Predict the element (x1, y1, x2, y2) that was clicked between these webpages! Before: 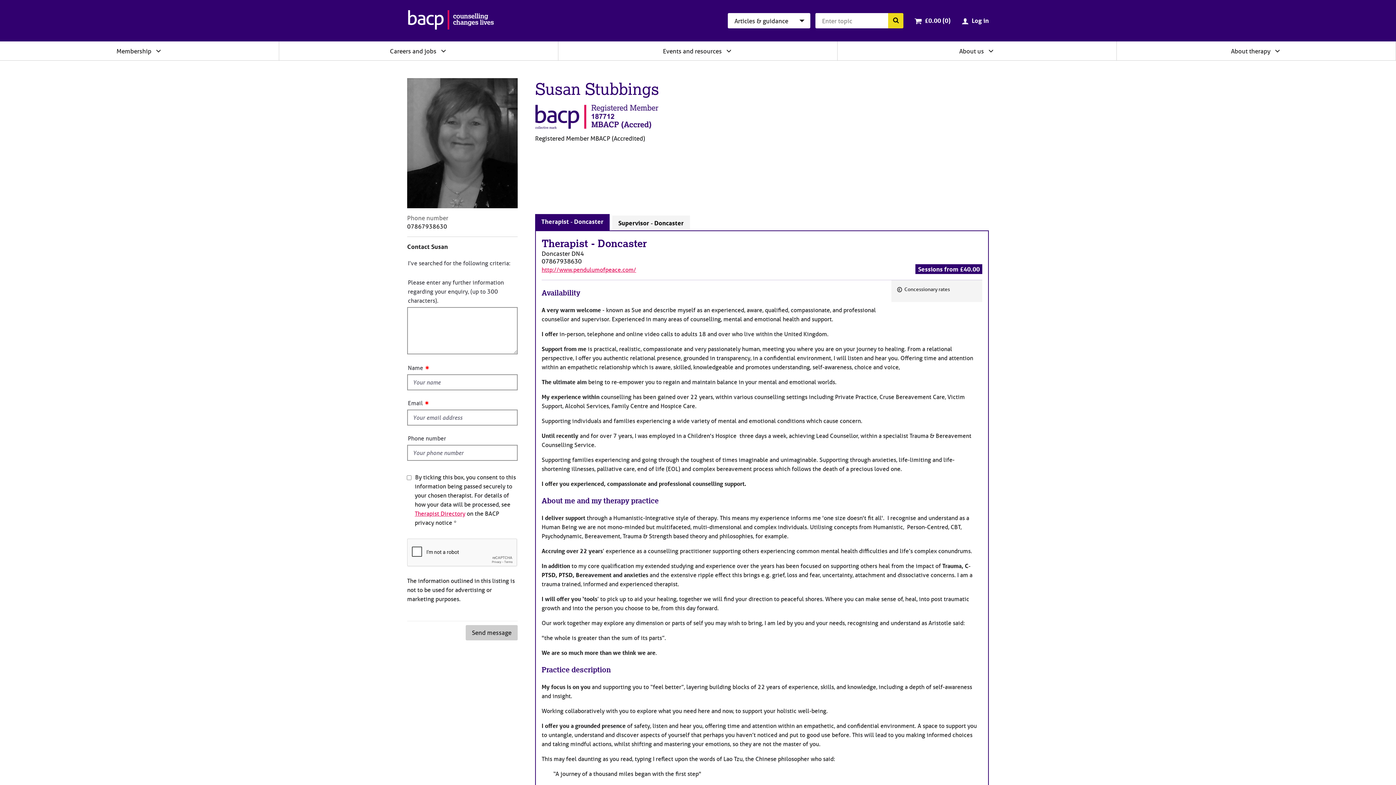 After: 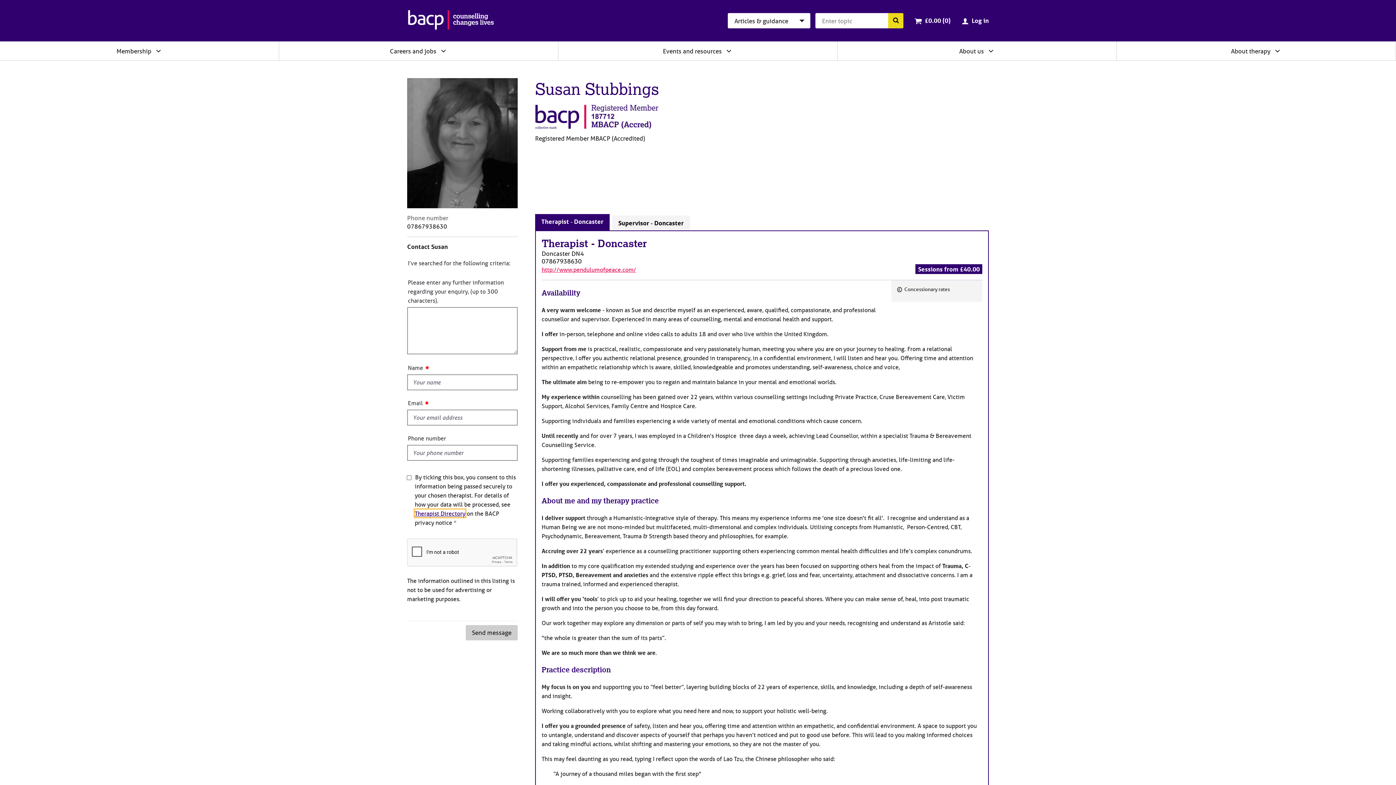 Action: label: Therapist Directory bbox: (414, 509, 465, 517)